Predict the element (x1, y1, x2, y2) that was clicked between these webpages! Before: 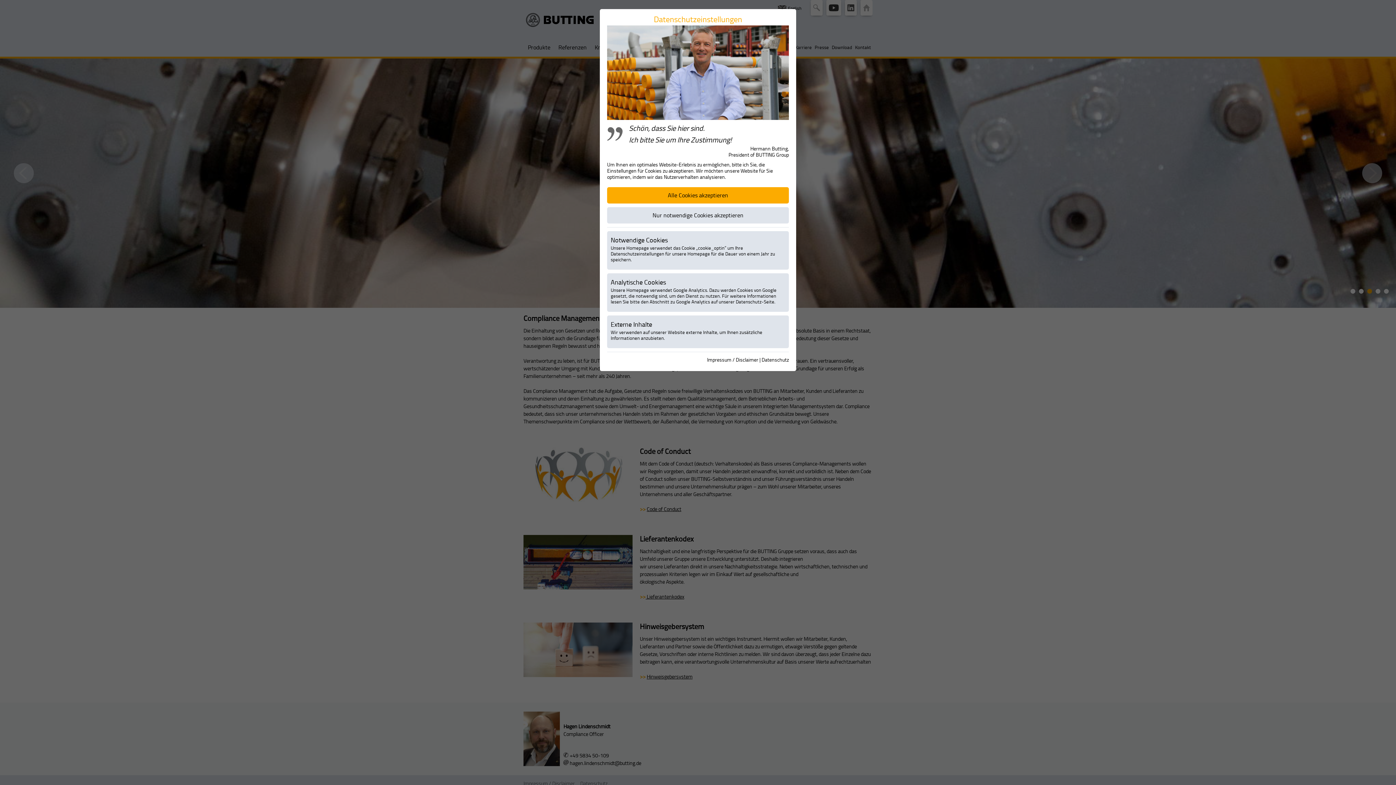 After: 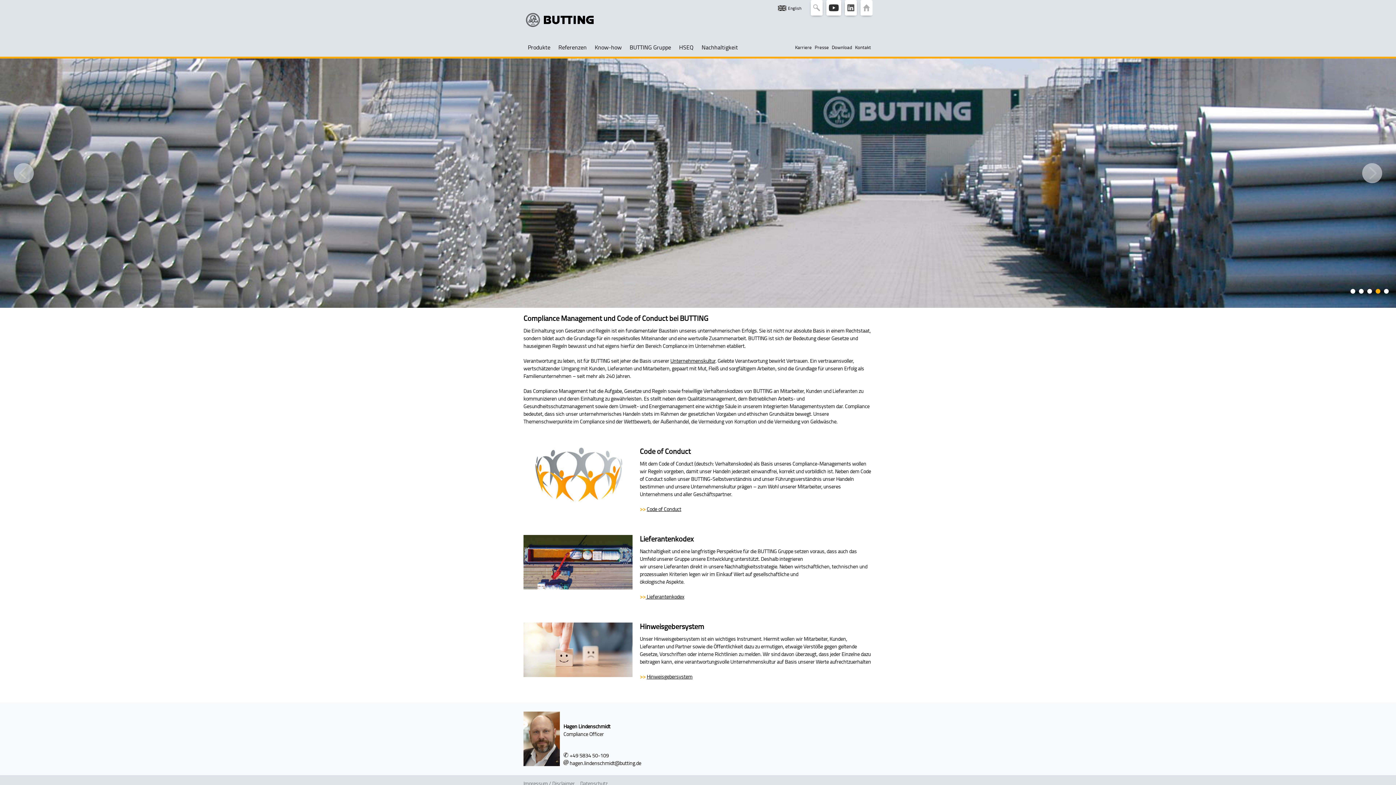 Action: label: Nur notwendige Cookies akzeptieren bbox: (607, 207, 789, 223)